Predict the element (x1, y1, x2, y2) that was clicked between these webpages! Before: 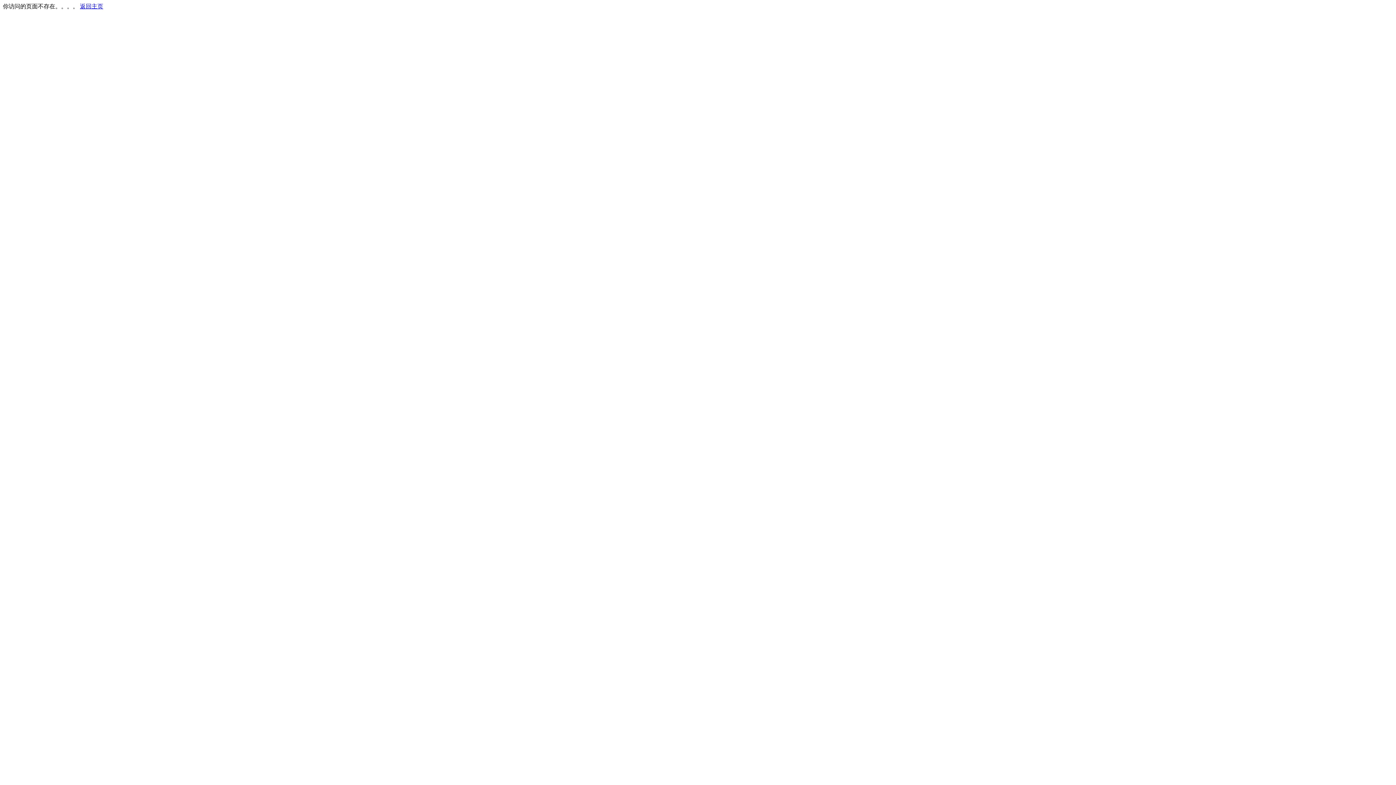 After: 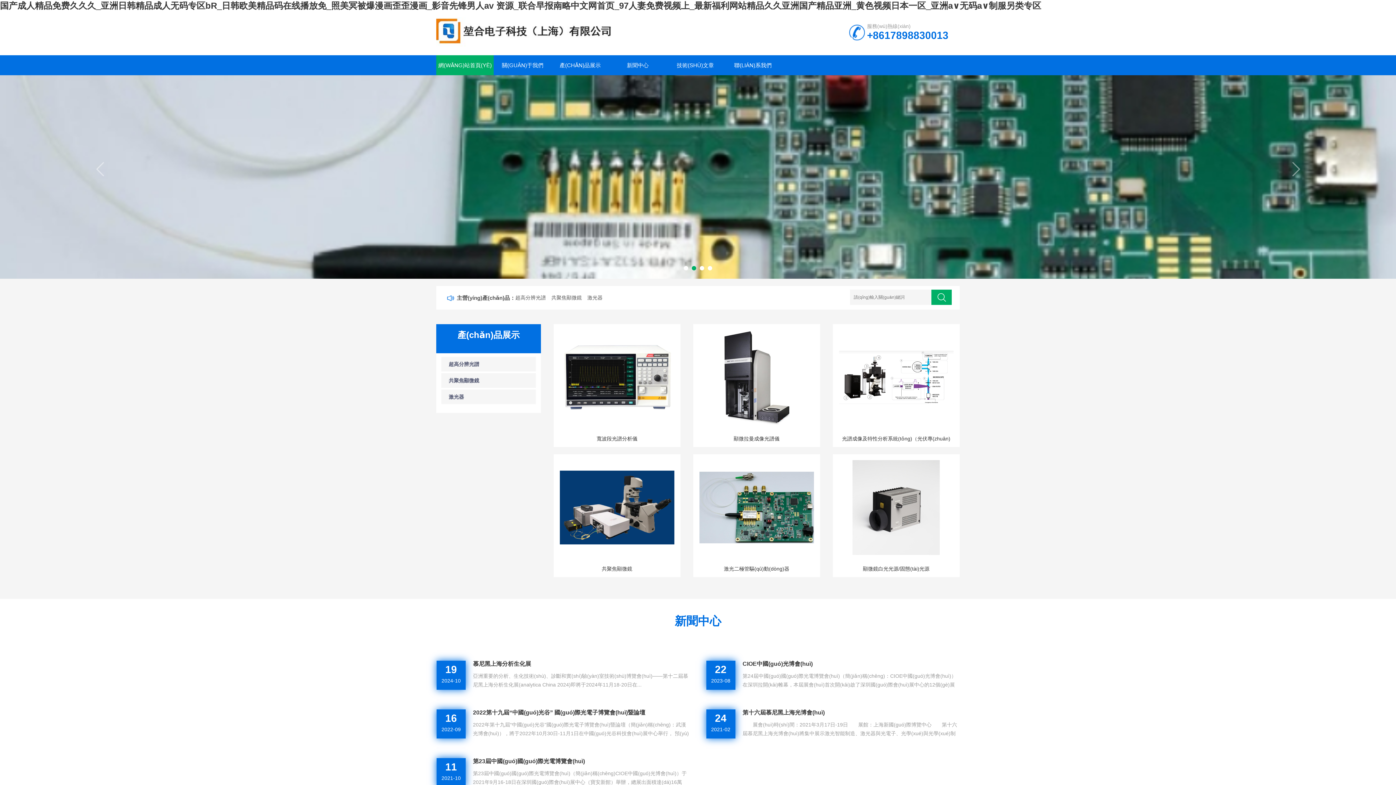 Action: bbox: (80, 3, 103, 9) label: 返回主页